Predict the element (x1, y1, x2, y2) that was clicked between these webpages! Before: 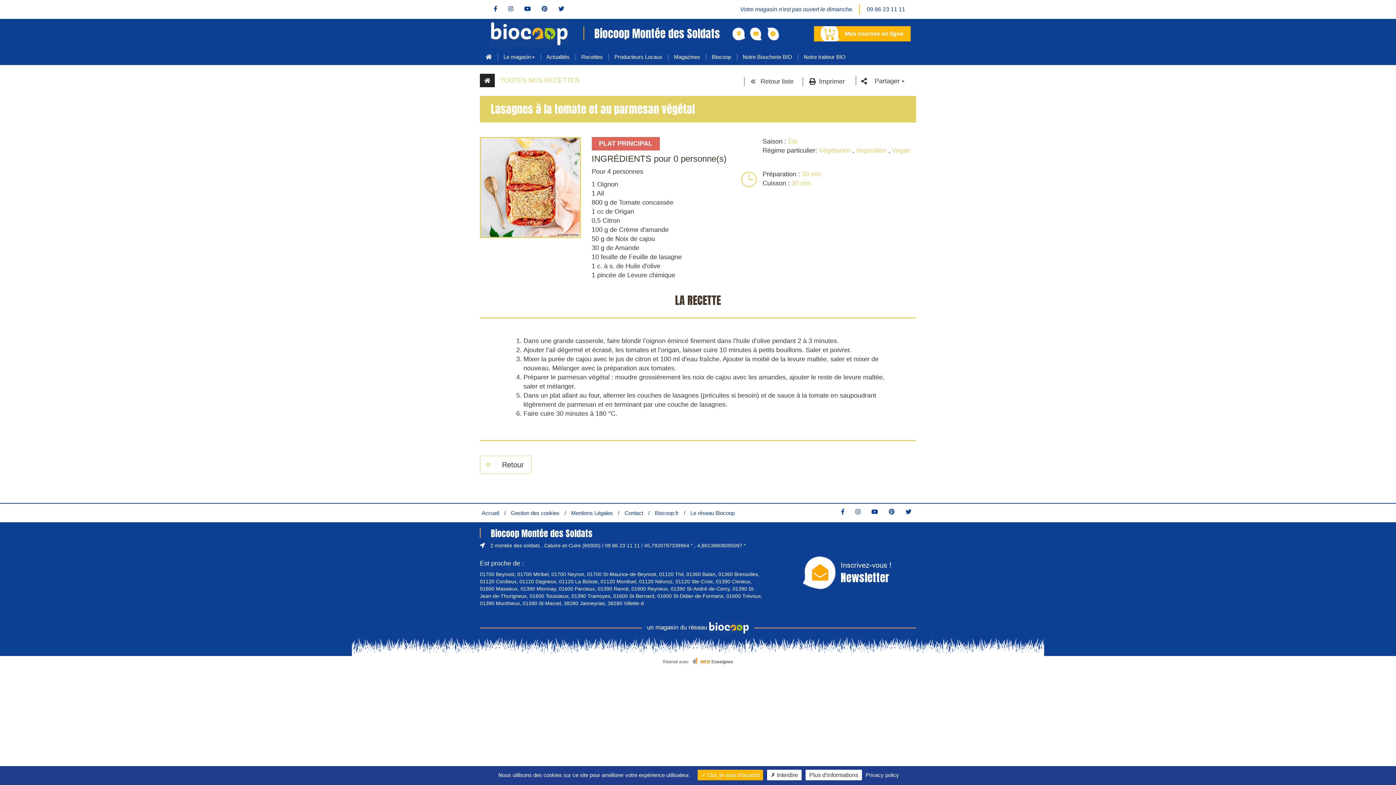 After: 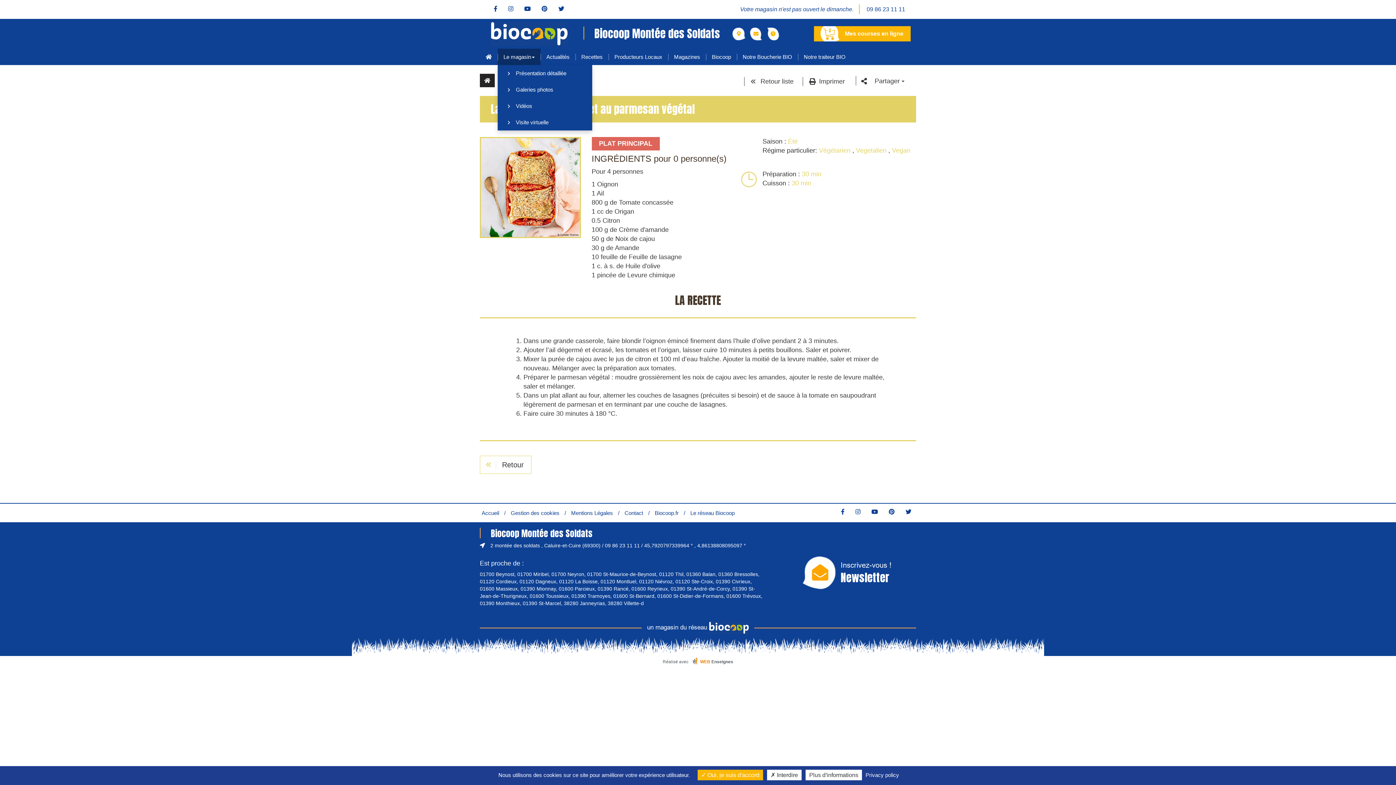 Action: bbox: (497, 48, 540, 65) label: Le magasin